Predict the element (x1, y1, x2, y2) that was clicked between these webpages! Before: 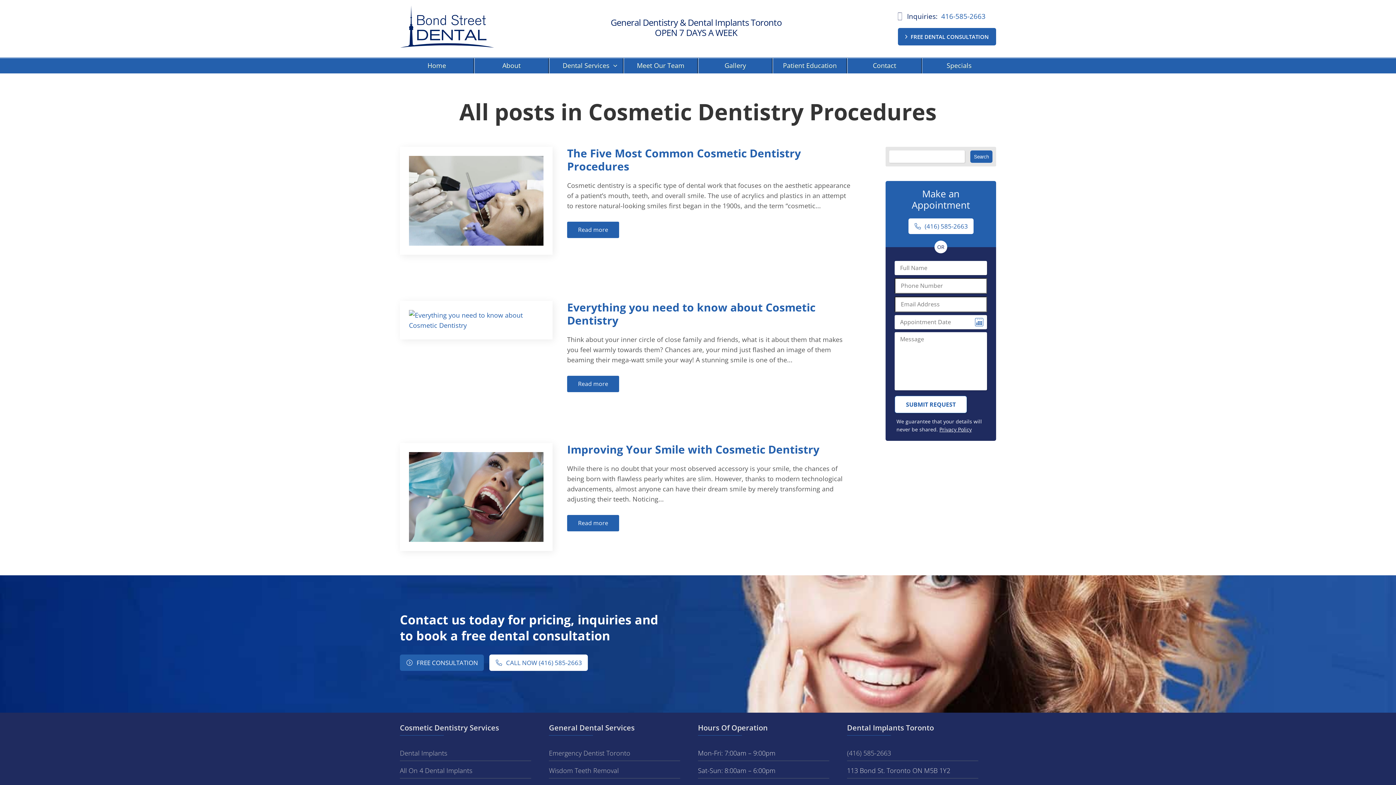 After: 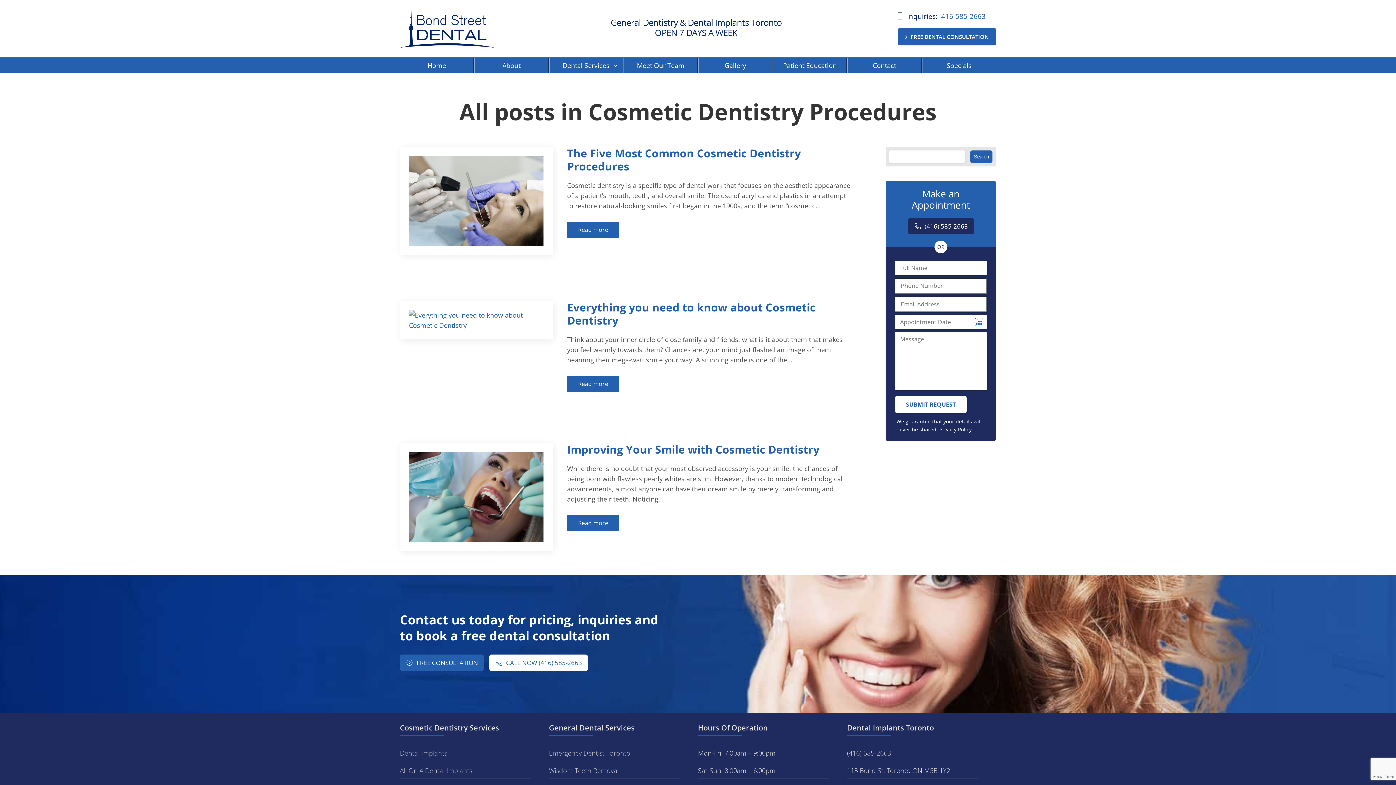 Action: label: (416) 585-2663 bbox: (908, 218, 974, 234)